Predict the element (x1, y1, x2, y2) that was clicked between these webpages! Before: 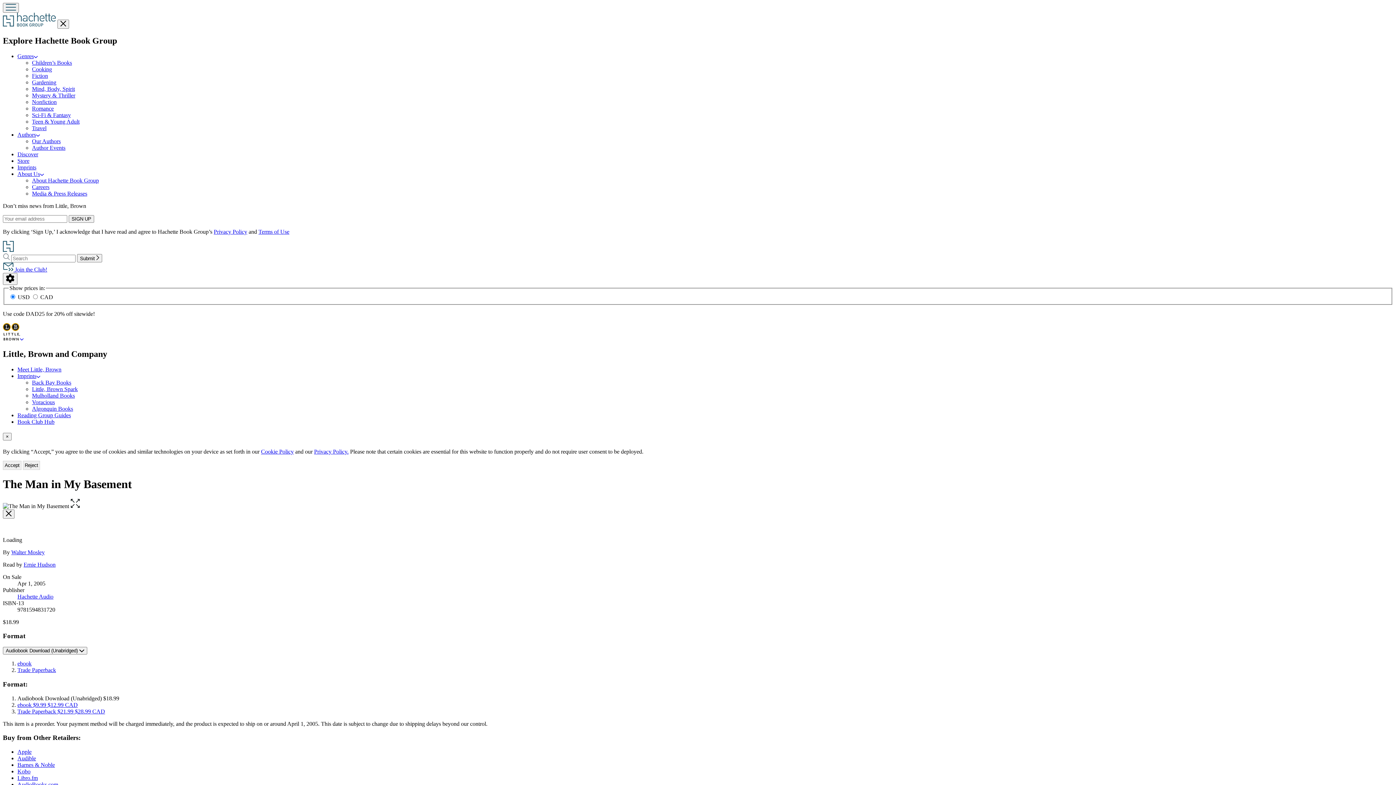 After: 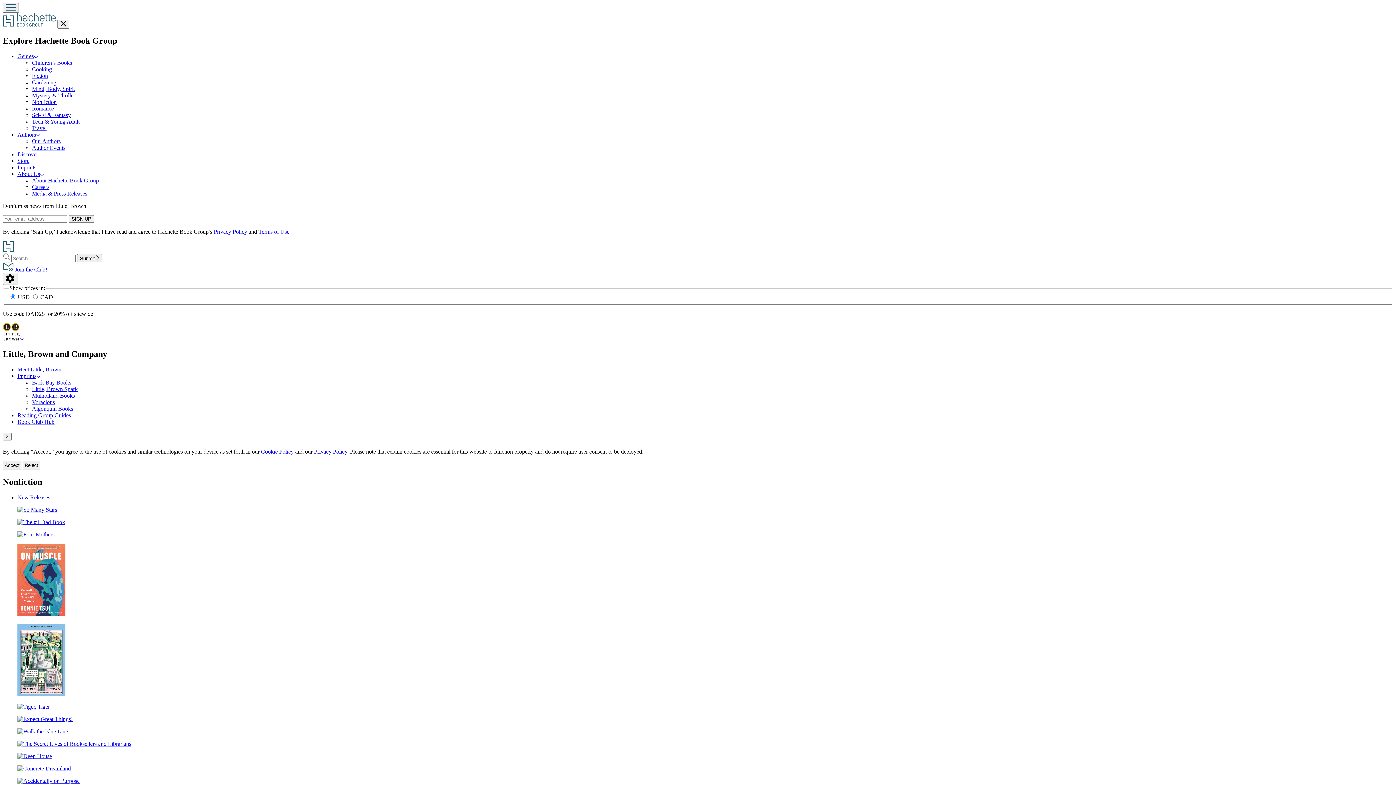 Action: bbox: (32, 98, 56, 105) label: Nonfiction